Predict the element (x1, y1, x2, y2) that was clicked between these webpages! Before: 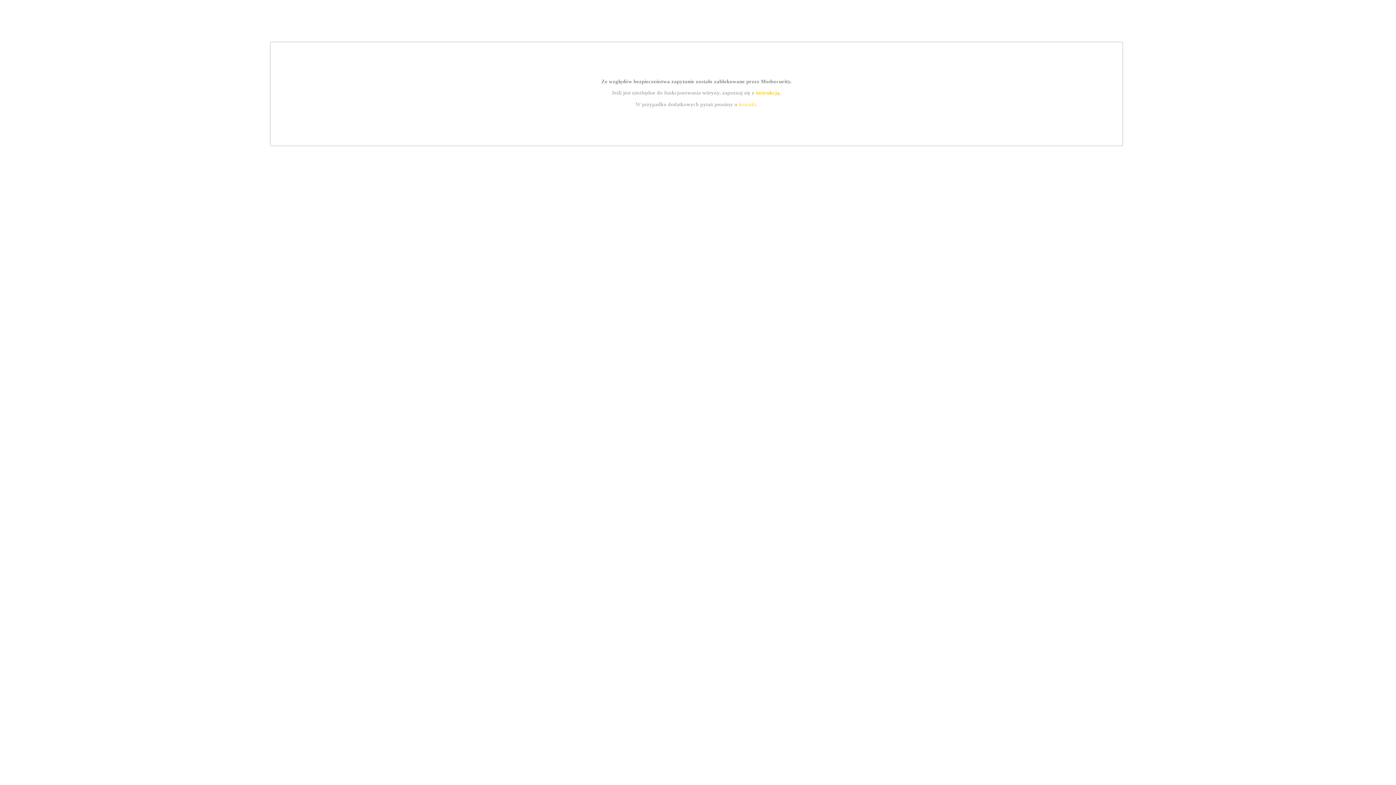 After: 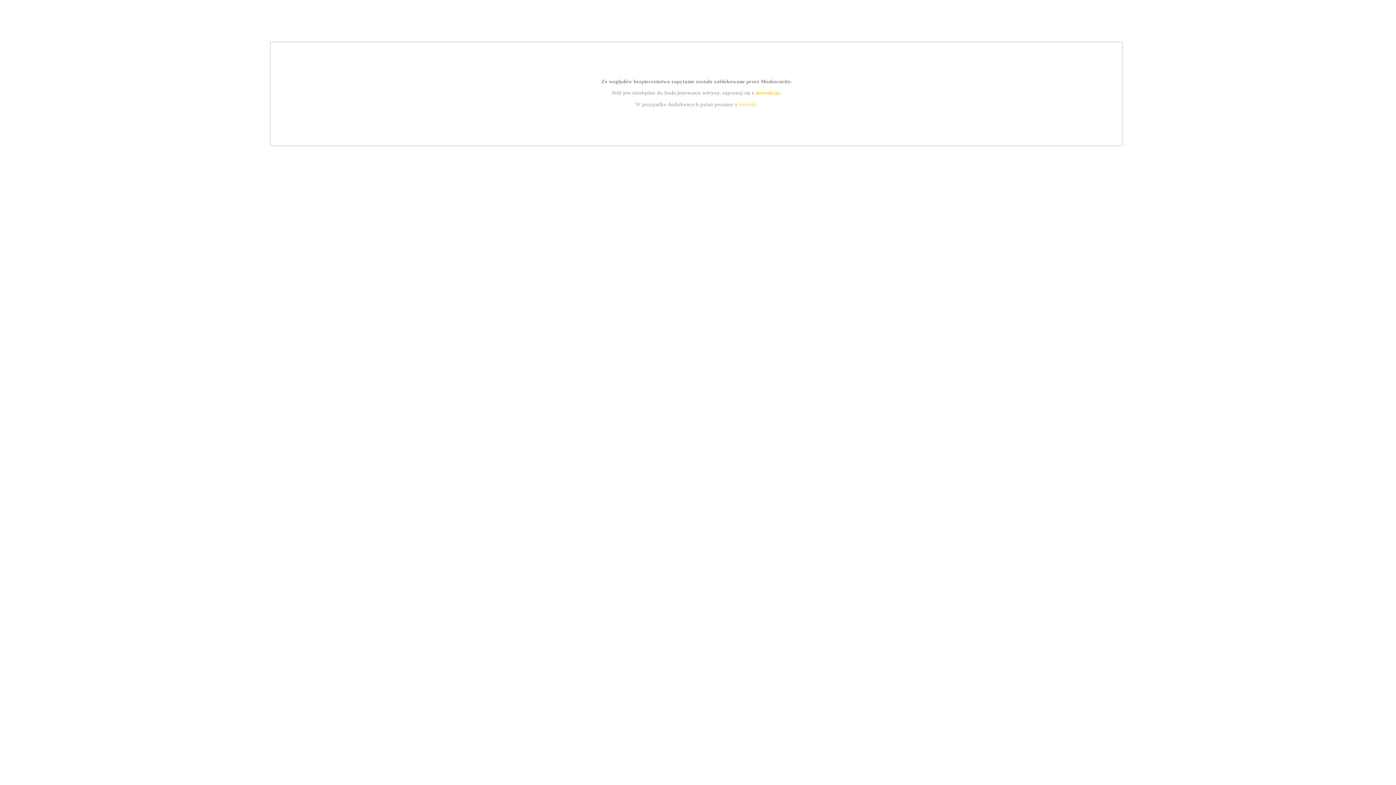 Action: label: instrukcją bbox: (755, 89, 779, 95)